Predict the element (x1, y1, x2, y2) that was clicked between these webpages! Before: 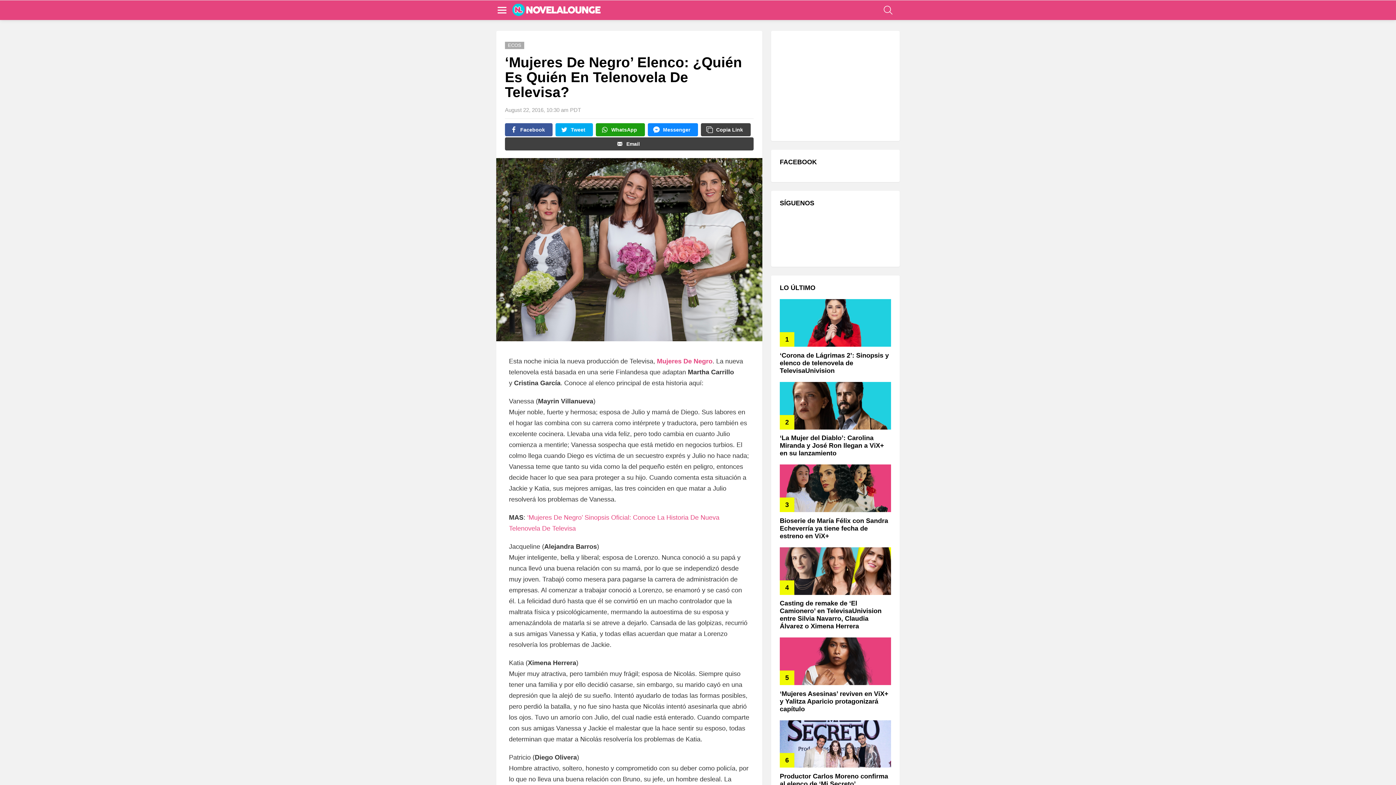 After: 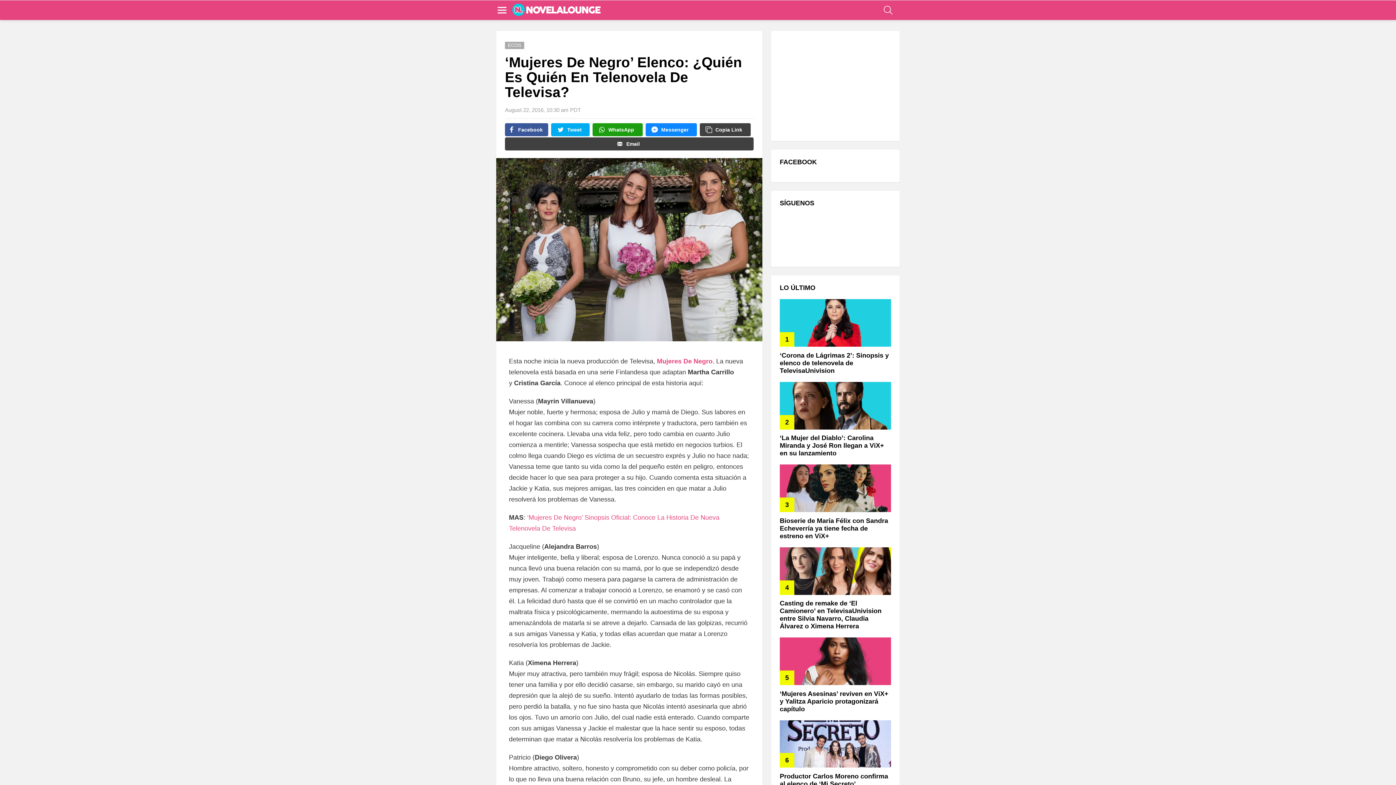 Action: bbox: (505, 123, 552, 136) label: Facebook